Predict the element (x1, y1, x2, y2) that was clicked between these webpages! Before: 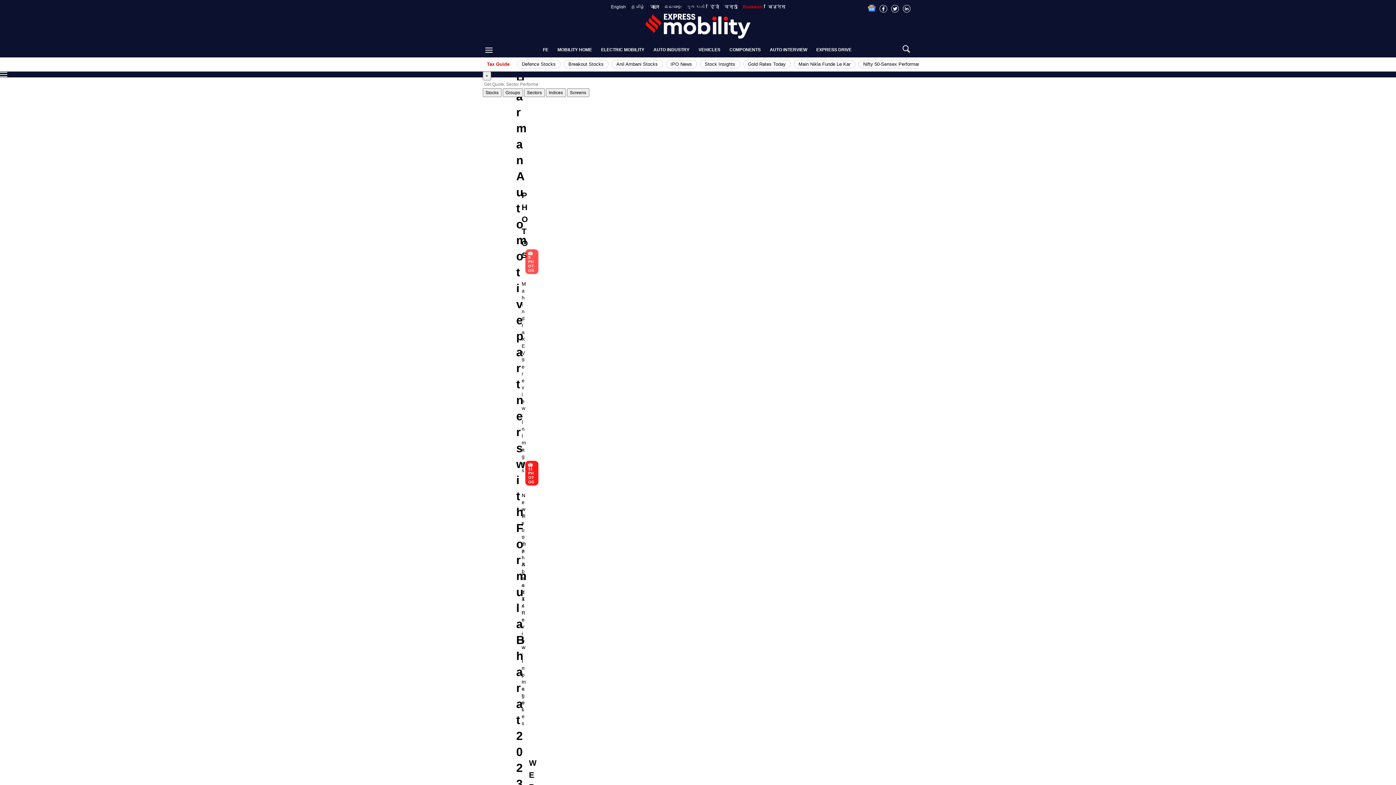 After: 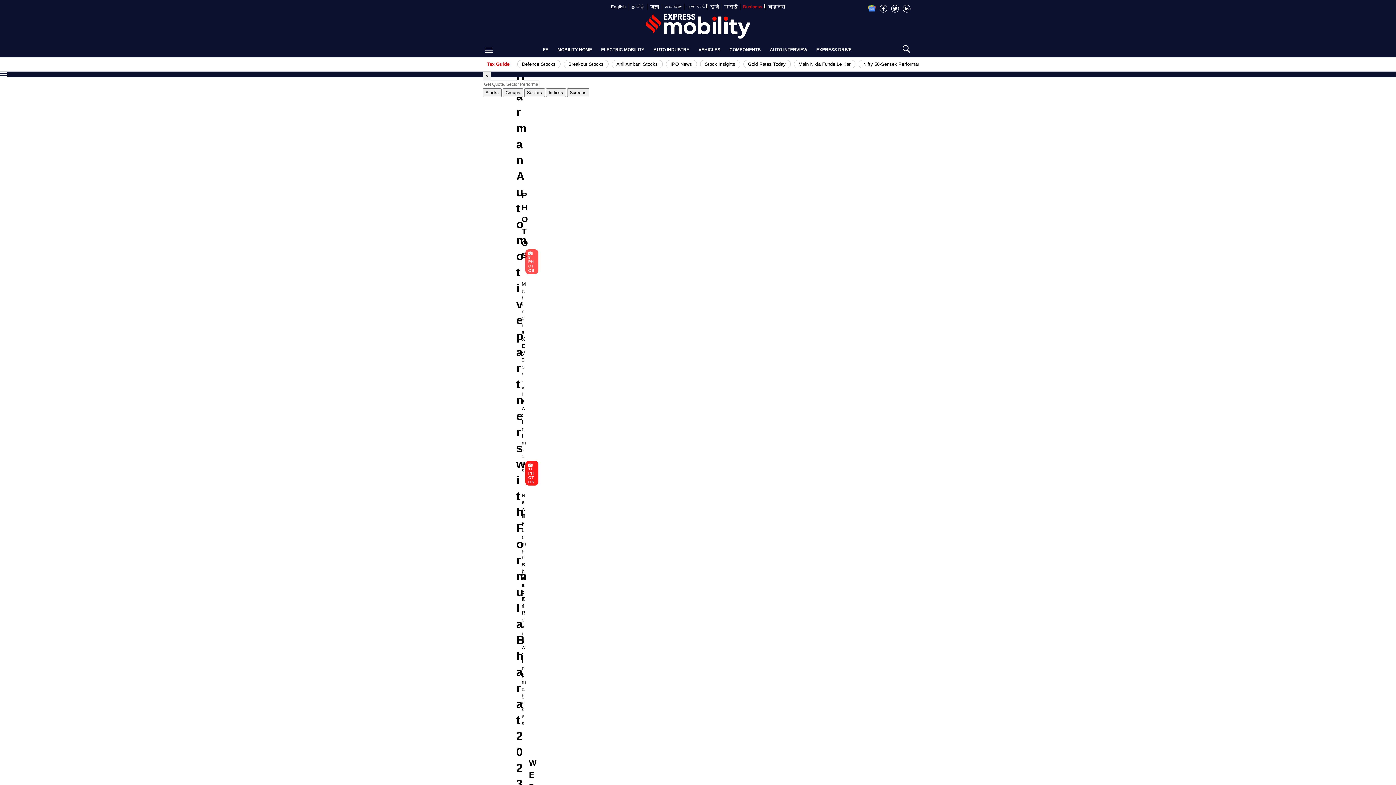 Action: label: ગુજરાતી bbox: (687, 3, 704, 10)